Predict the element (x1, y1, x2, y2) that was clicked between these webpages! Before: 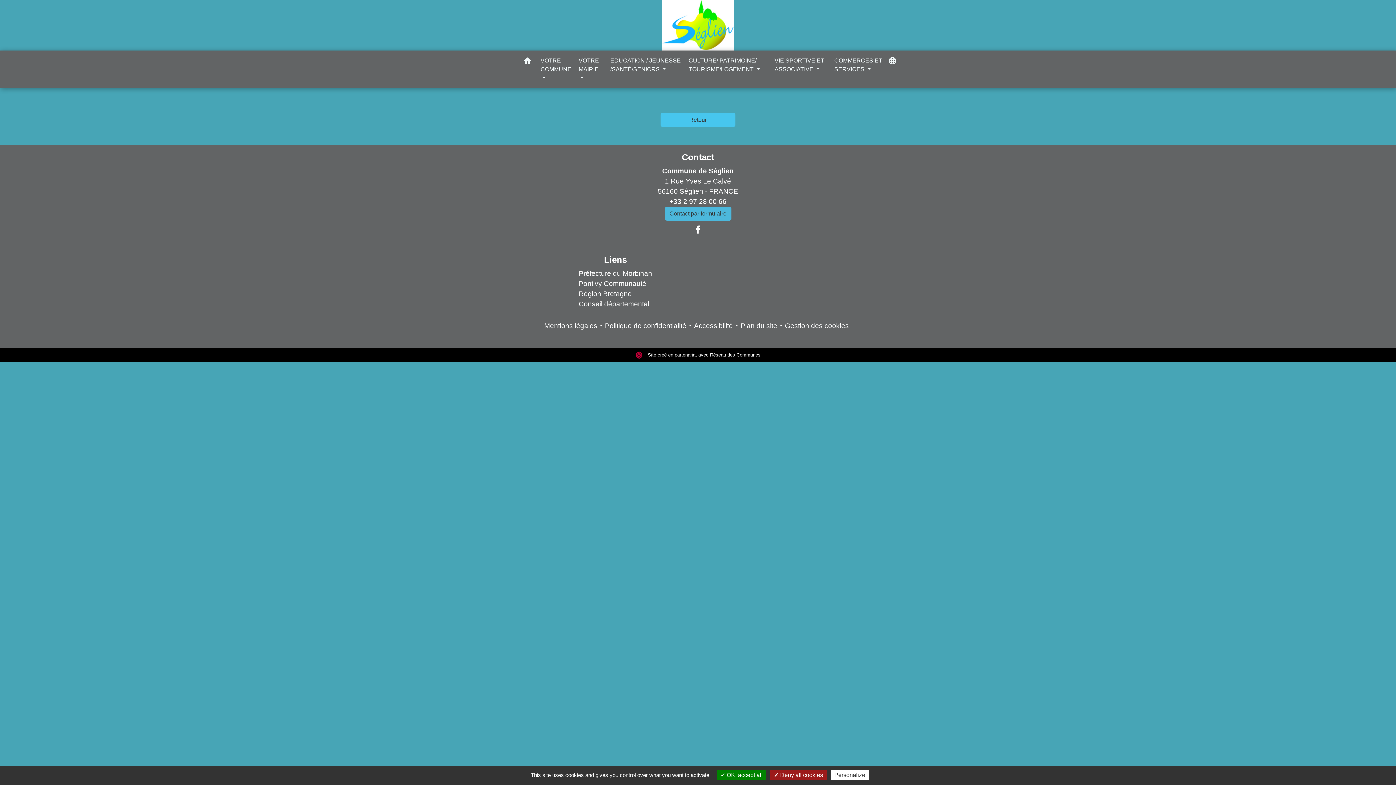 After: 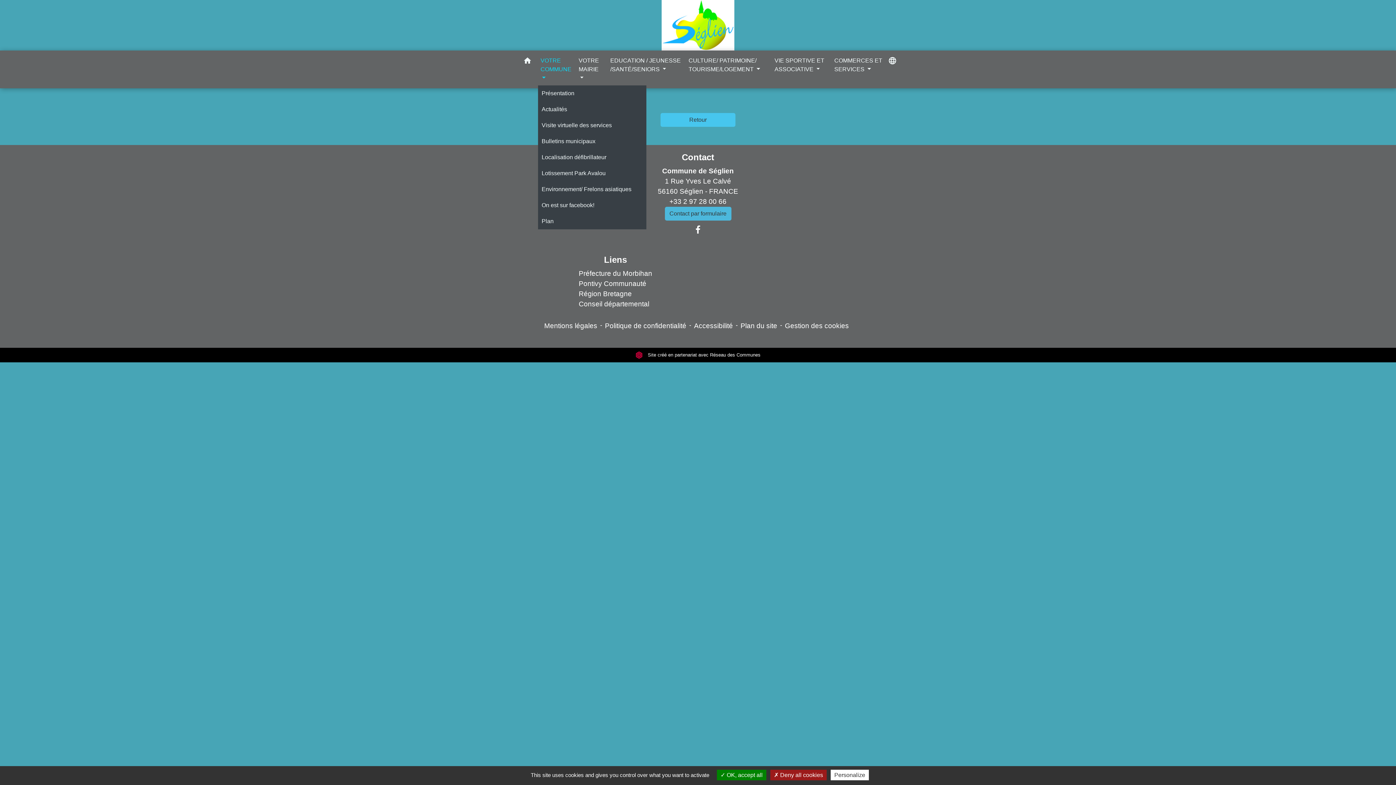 Action: label: VOTRE COMMUNE  bbox: (537, 53, 575, 85)